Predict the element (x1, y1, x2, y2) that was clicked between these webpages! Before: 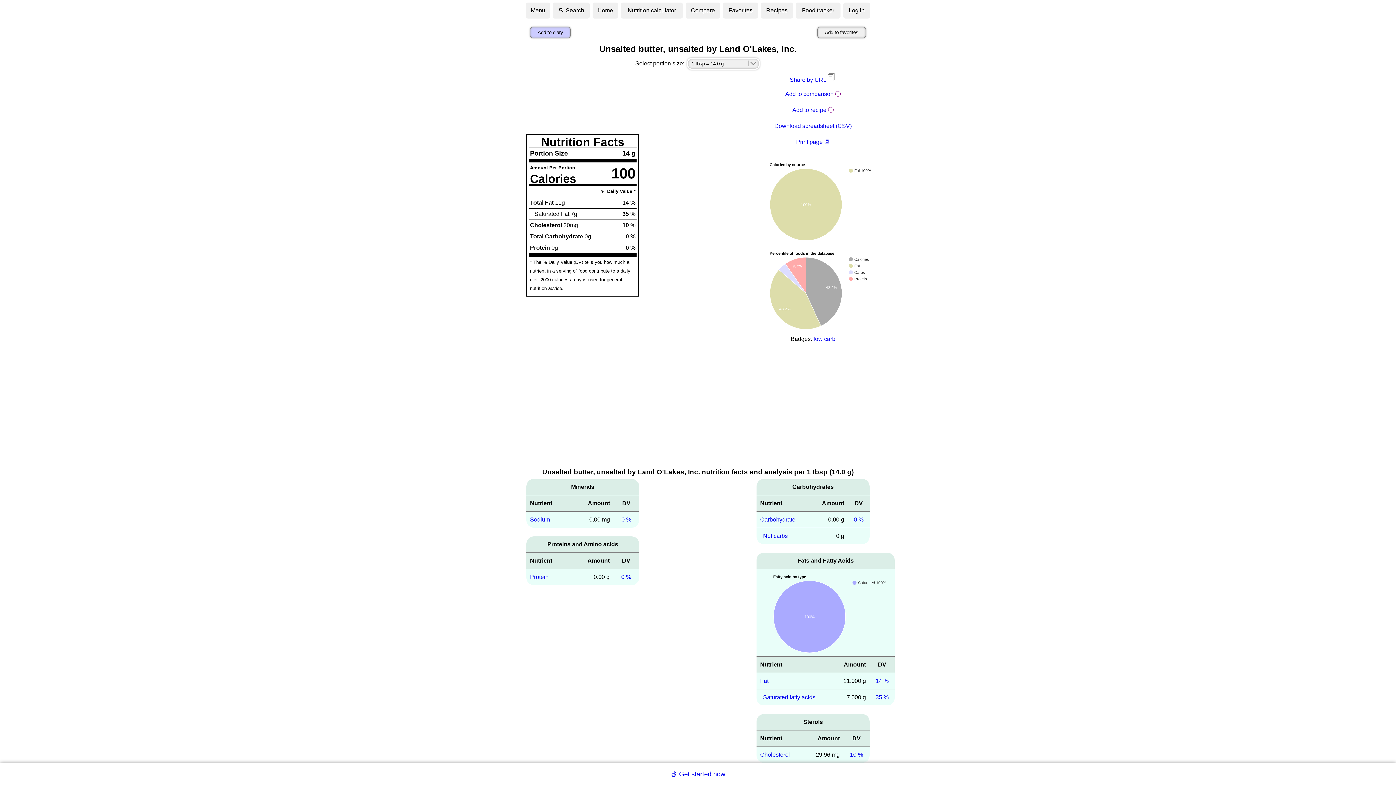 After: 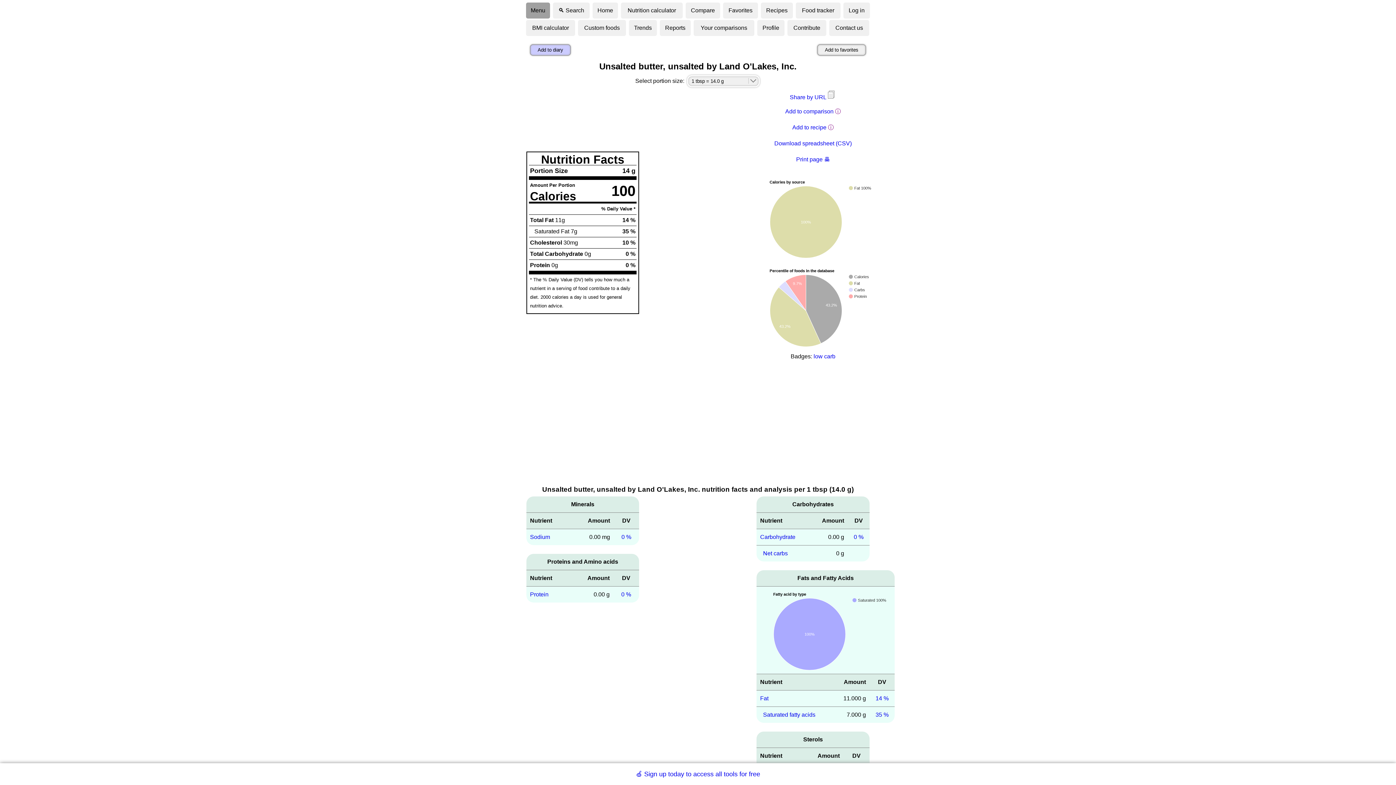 Action: bbox: (526, 2, 550, 18) label: Menu